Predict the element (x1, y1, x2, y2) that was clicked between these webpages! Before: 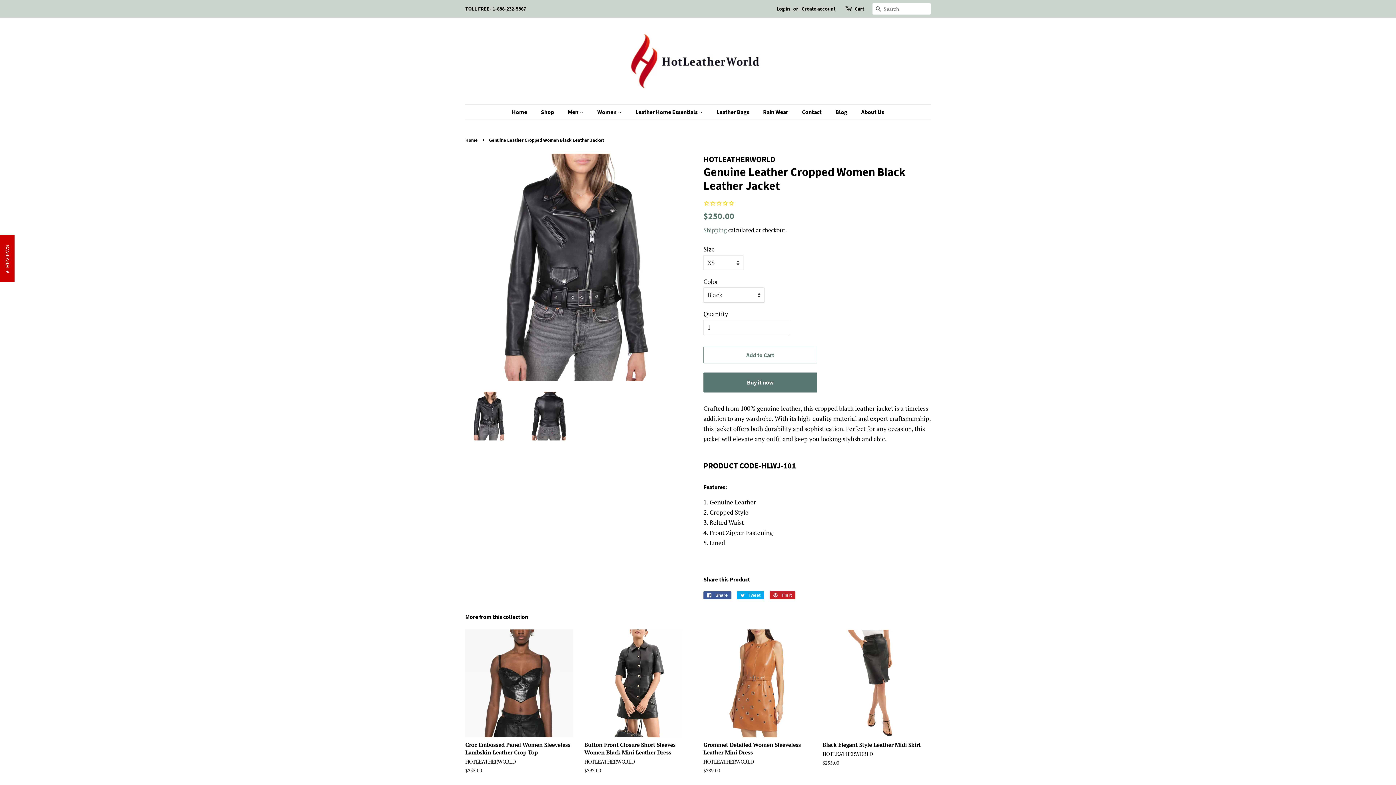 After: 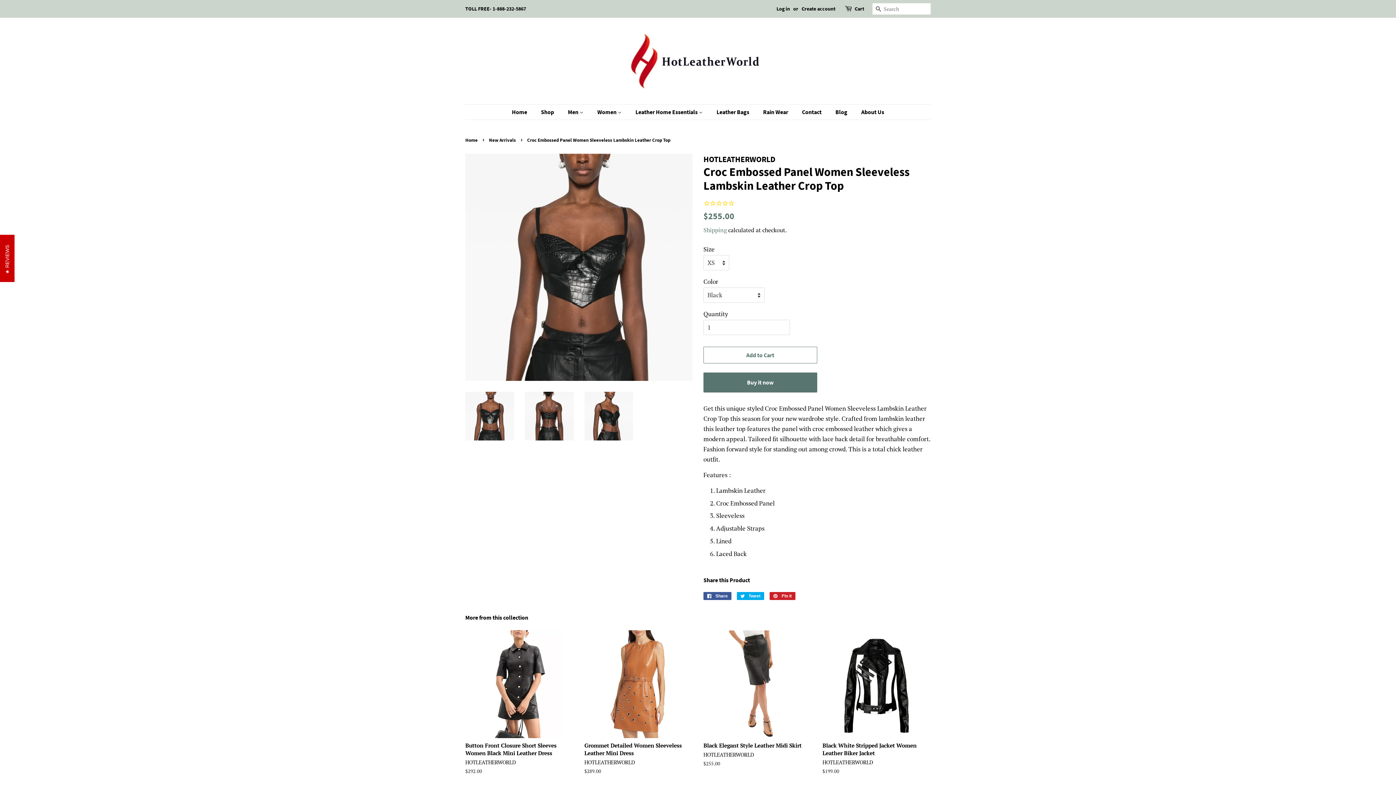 Action: bbox: (465, 629, 573, 787) label: Croc Embossed Panel Women Sleeveless Lambskin Leather Crop Top

HOTLEATHERWORLD

Regular price
$255.00